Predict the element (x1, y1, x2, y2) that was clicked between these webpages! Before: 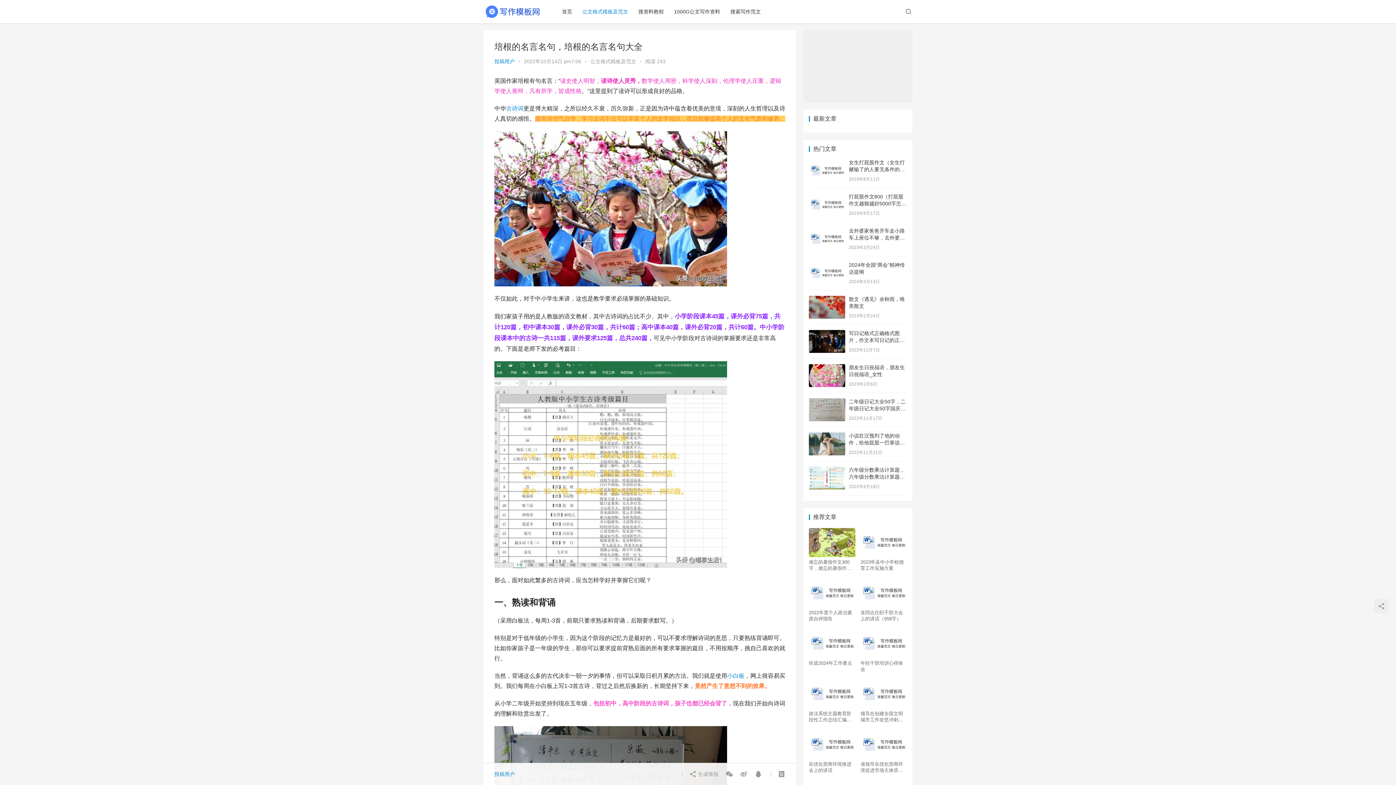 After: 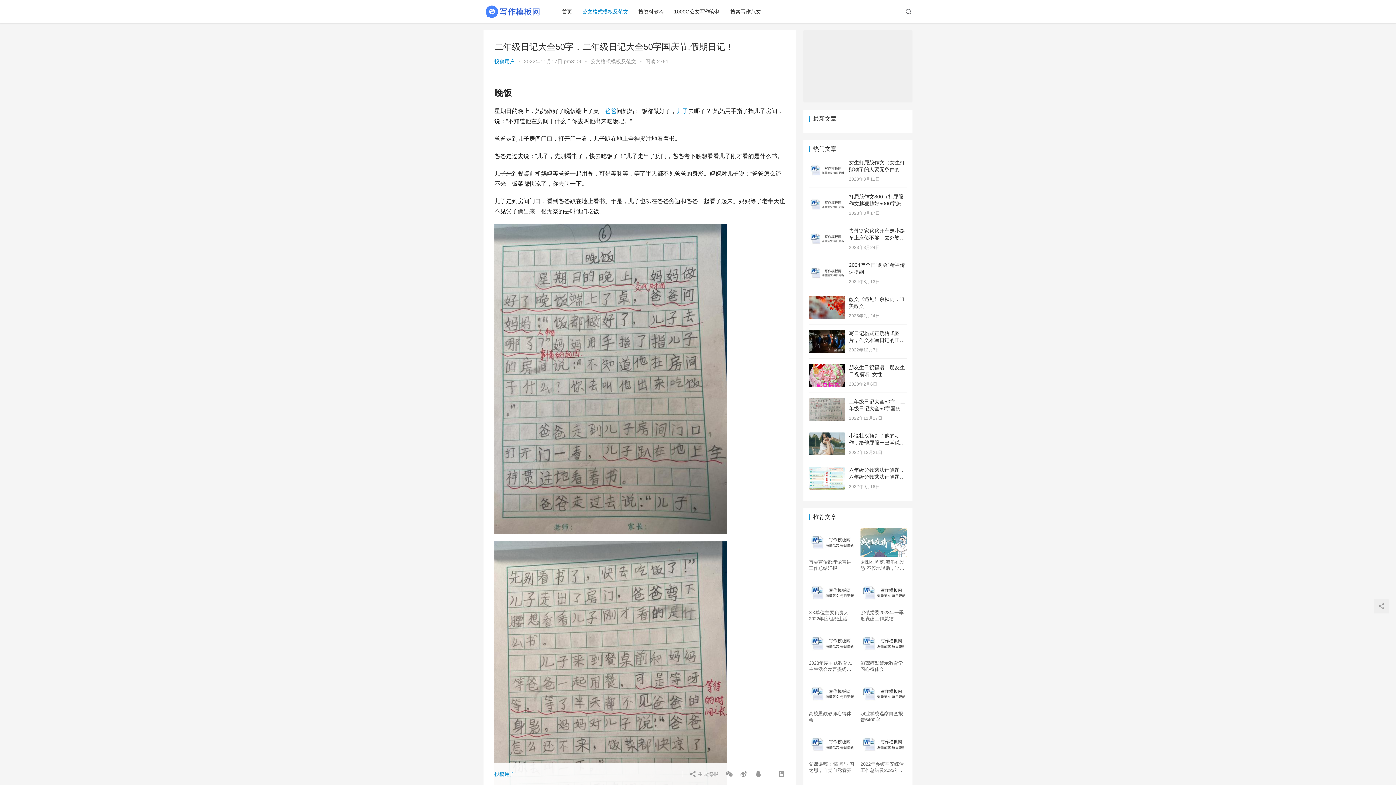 Action: bbox: (809, 399, 845, 405)